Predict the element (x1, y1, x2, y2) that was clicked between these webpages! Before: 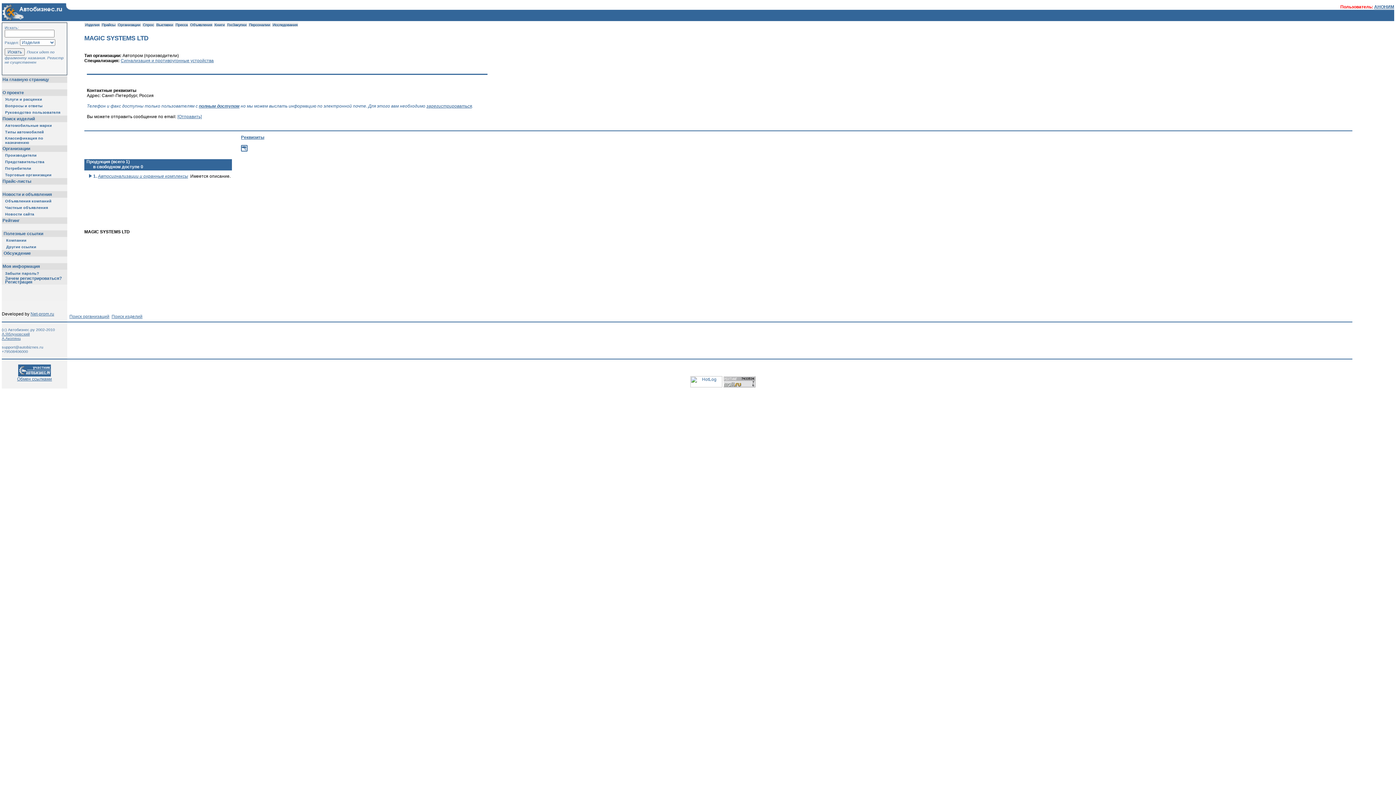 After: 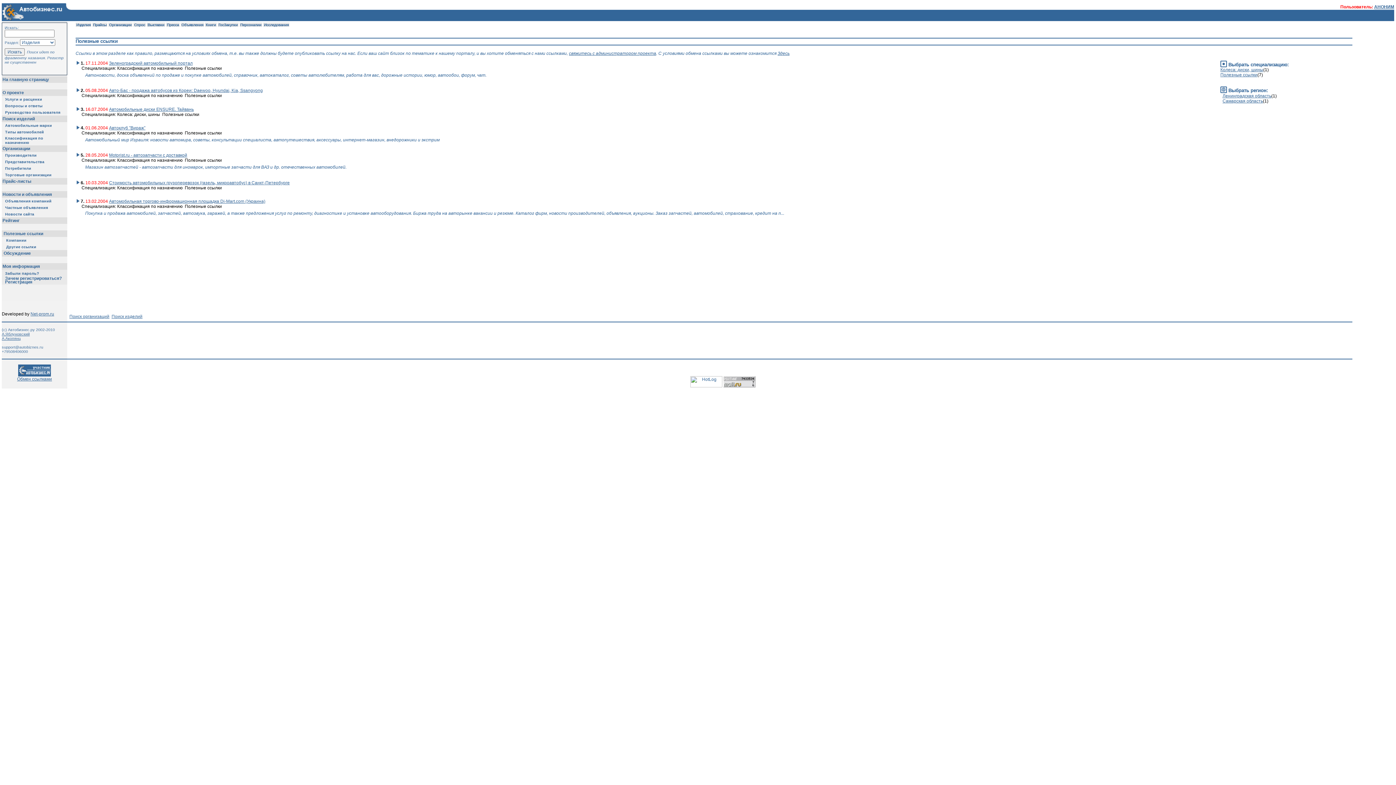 Action: bbox: (5, 244, 37, 249) label:  Другие ссылки 